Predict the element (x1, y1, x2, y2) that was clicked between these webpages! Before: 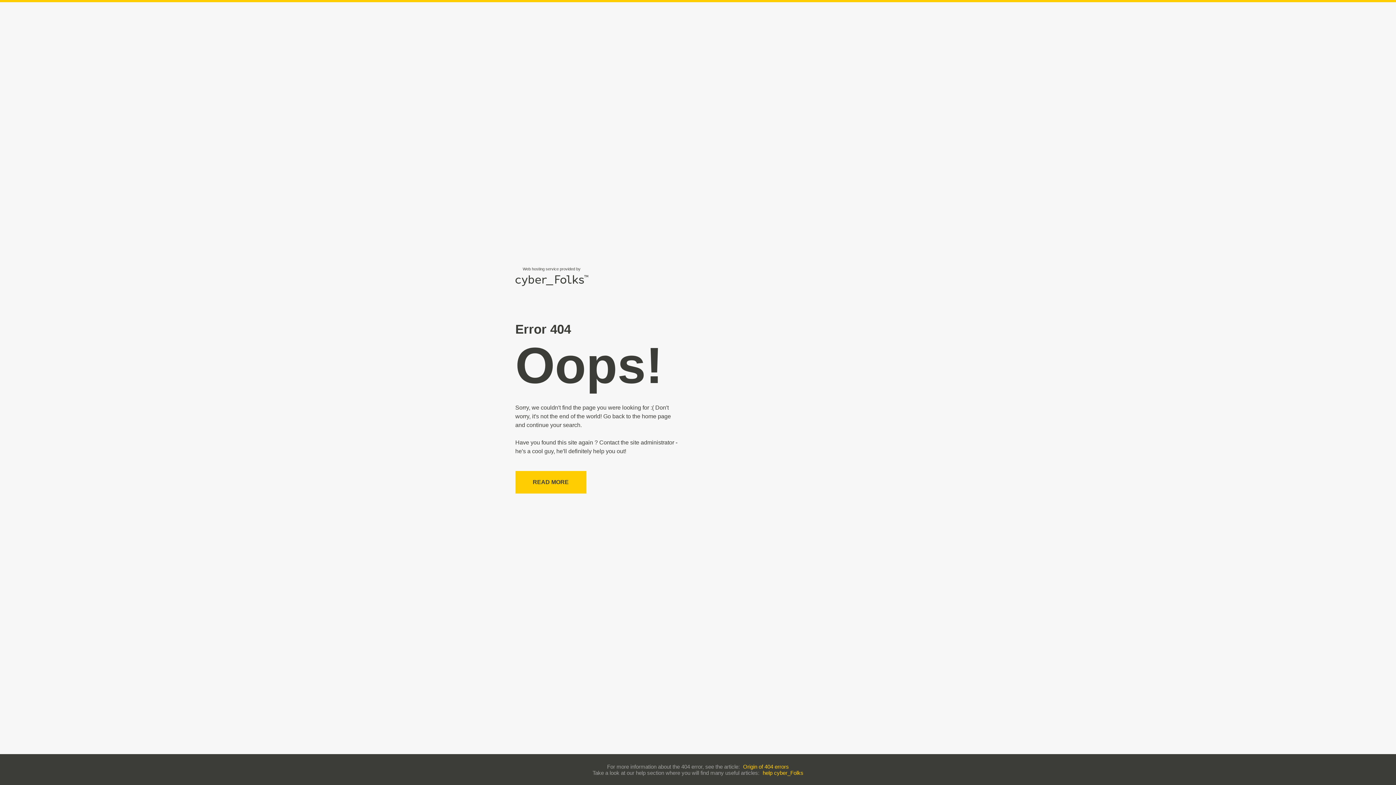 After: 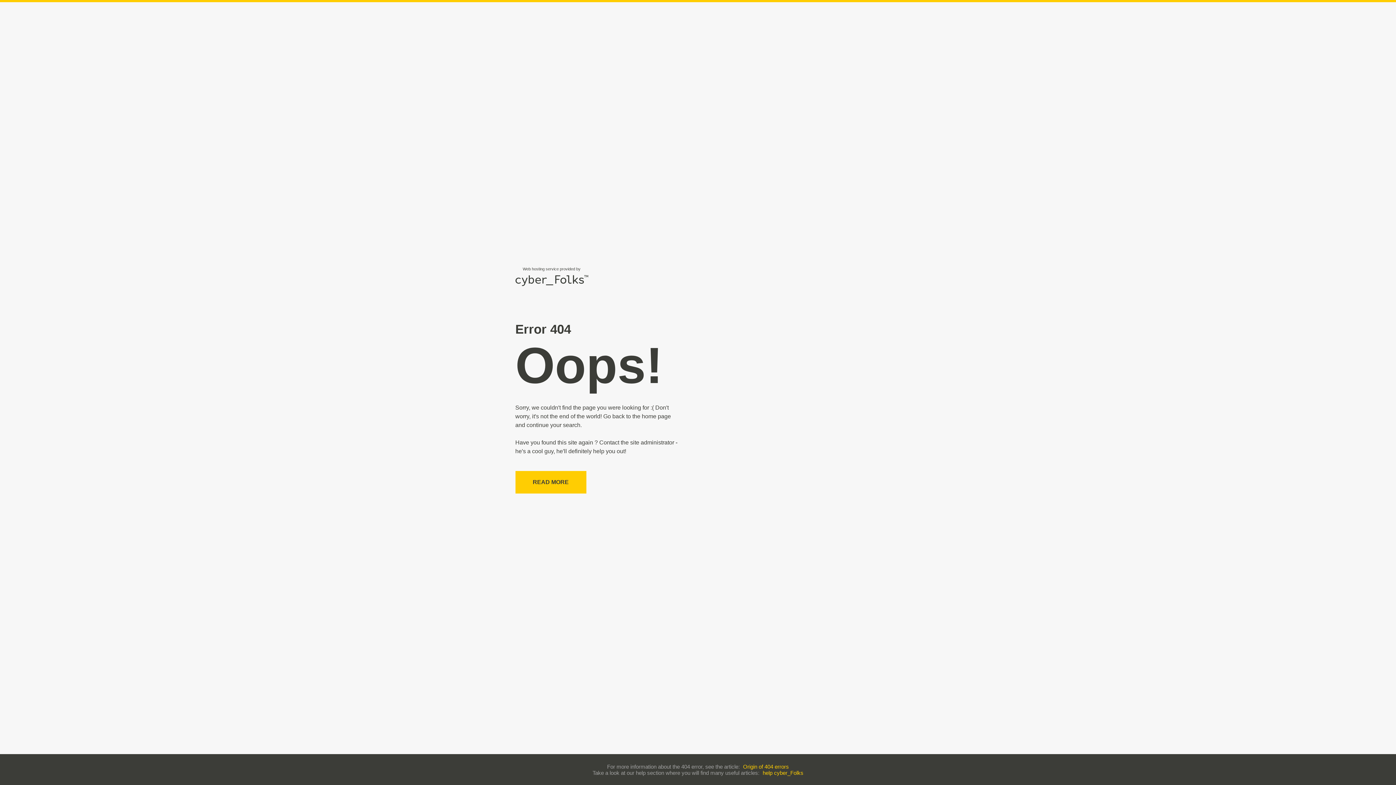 Action: label: help cyber_Folks bbox: (762, 770, 803, 776)